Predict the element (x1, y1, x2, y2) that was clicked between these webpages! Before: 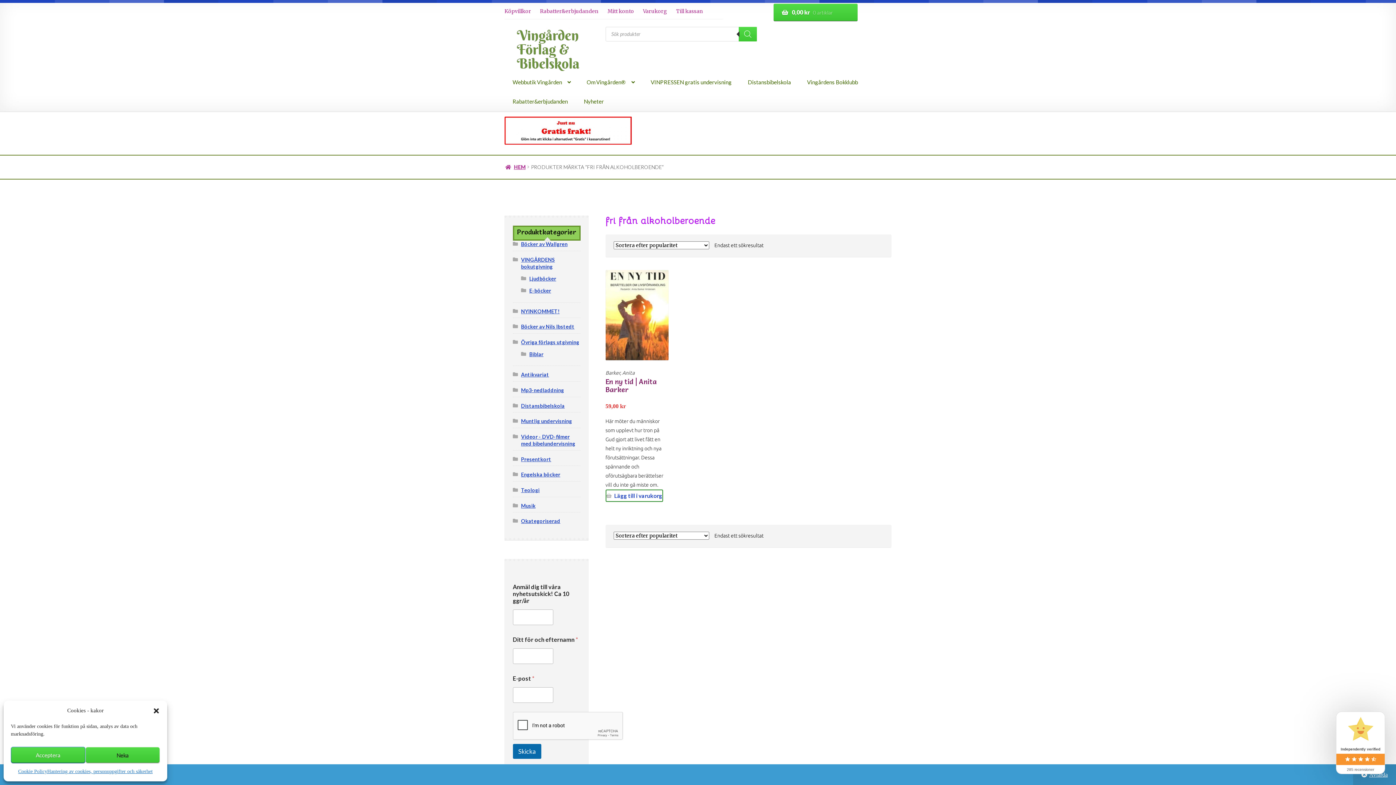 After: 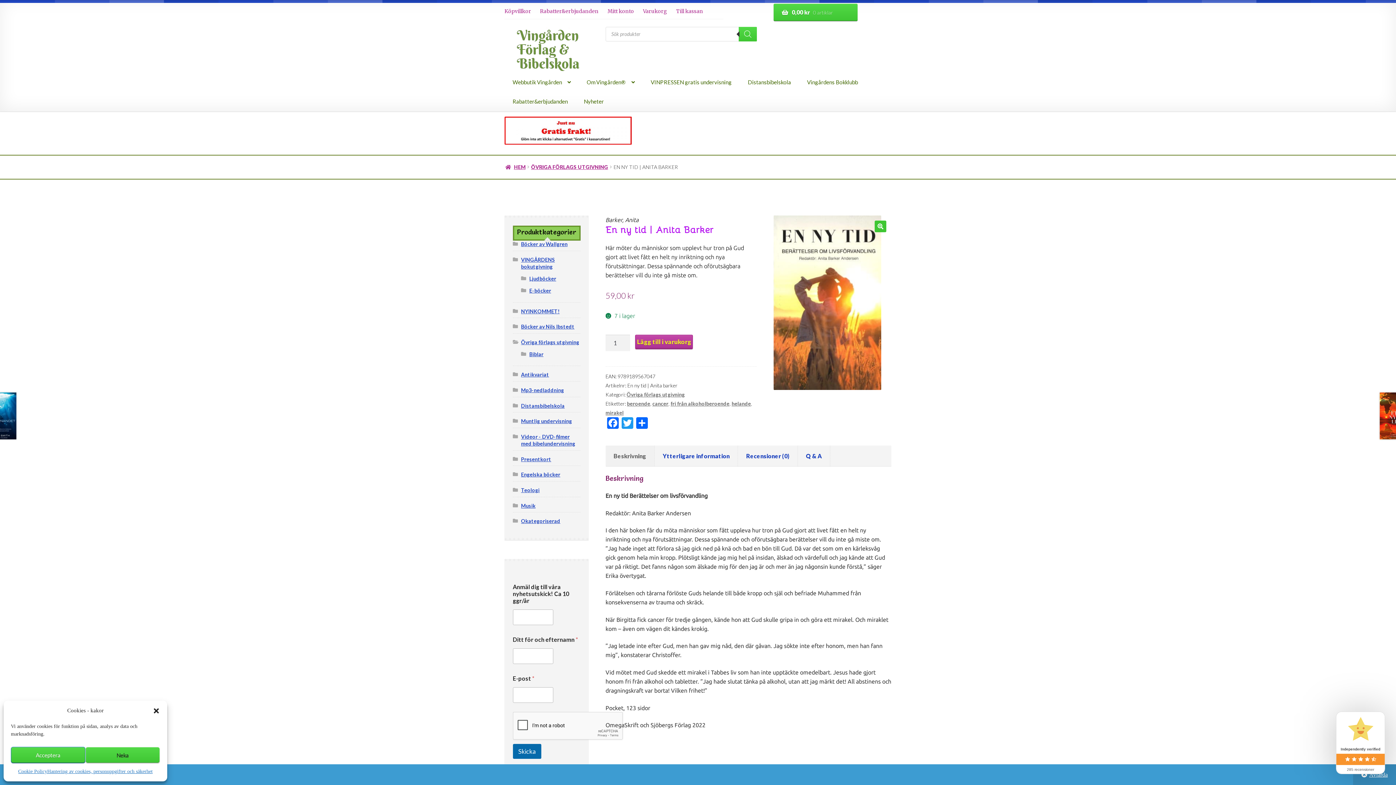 Action: bbox: (605, 270, 668, 410) label: Barker, Anita
En ny tid | Anita Barker
59,00 kr